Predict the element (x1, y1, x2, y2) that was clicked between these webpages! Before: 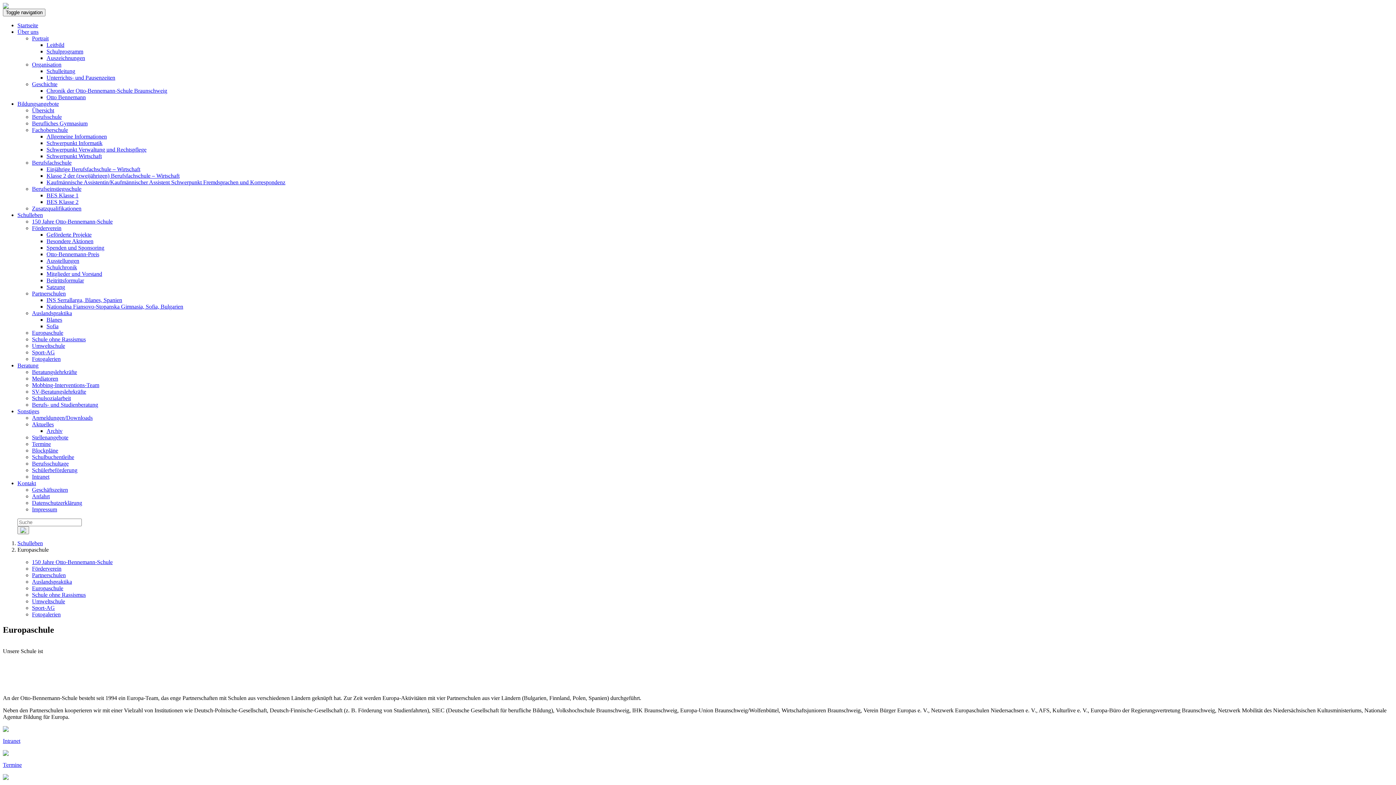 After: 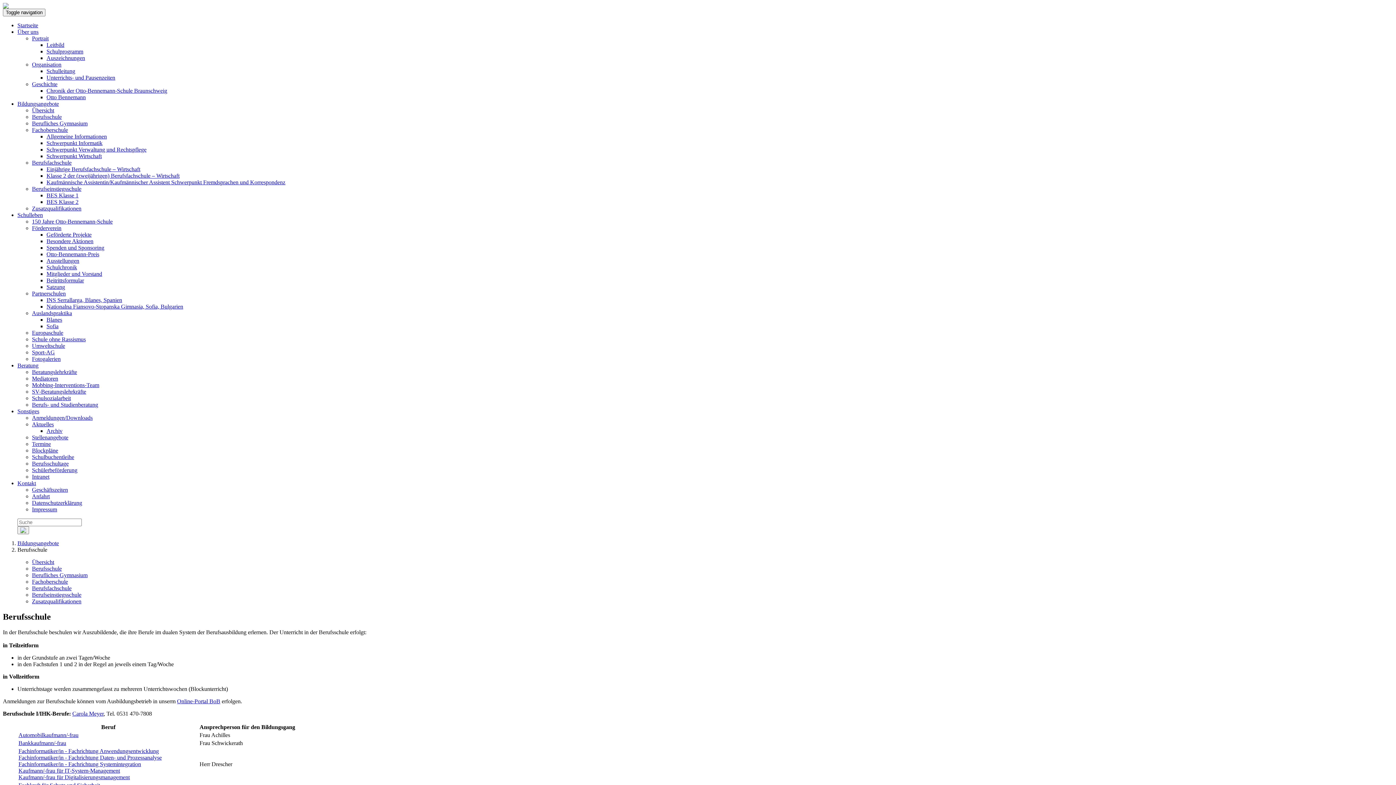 Action: label: Berufsschule bbox: (32, 113, 61, 120)